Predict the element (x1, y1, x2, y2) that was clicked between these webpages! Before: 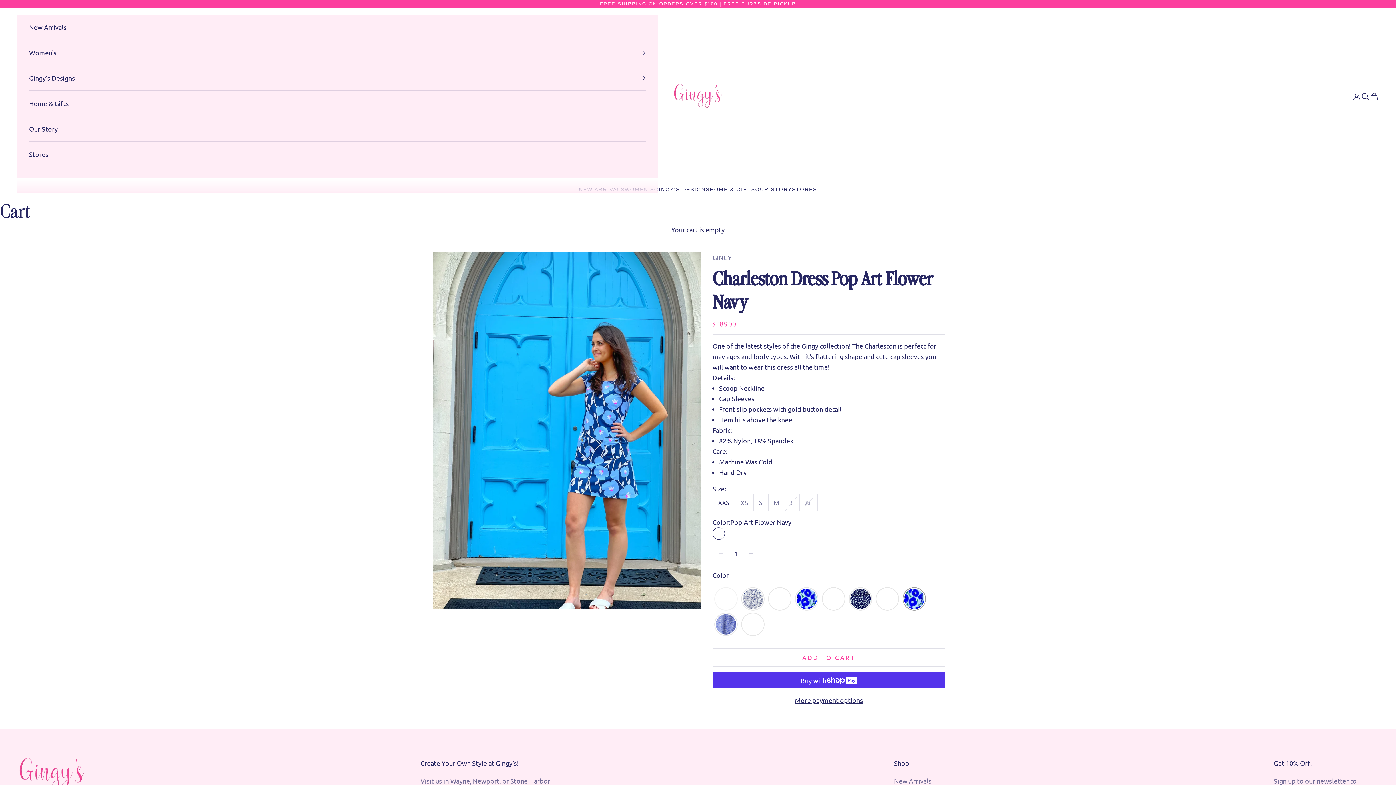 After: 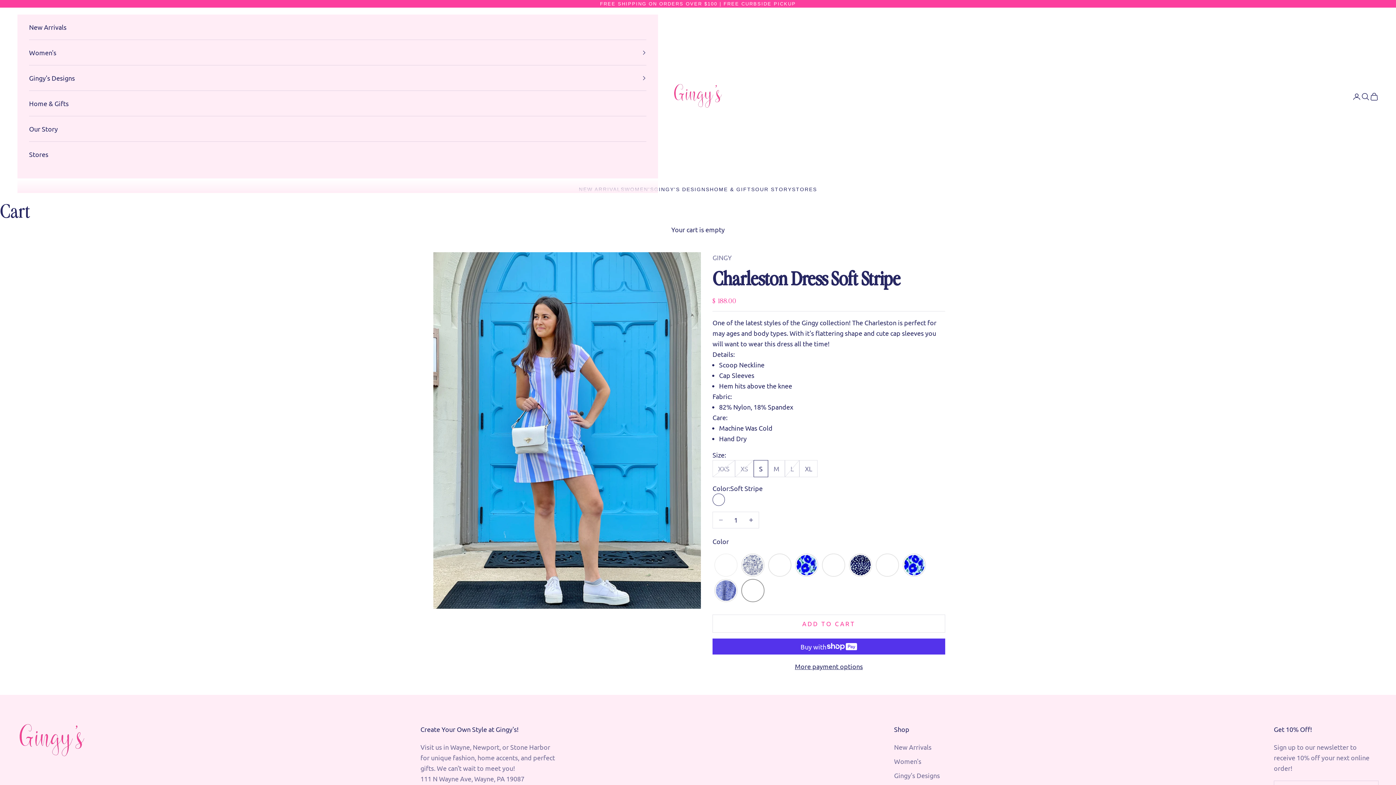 Action: bbox: (741, 612, 764, 636) label: Color: Charleston Dress Soft Stripe